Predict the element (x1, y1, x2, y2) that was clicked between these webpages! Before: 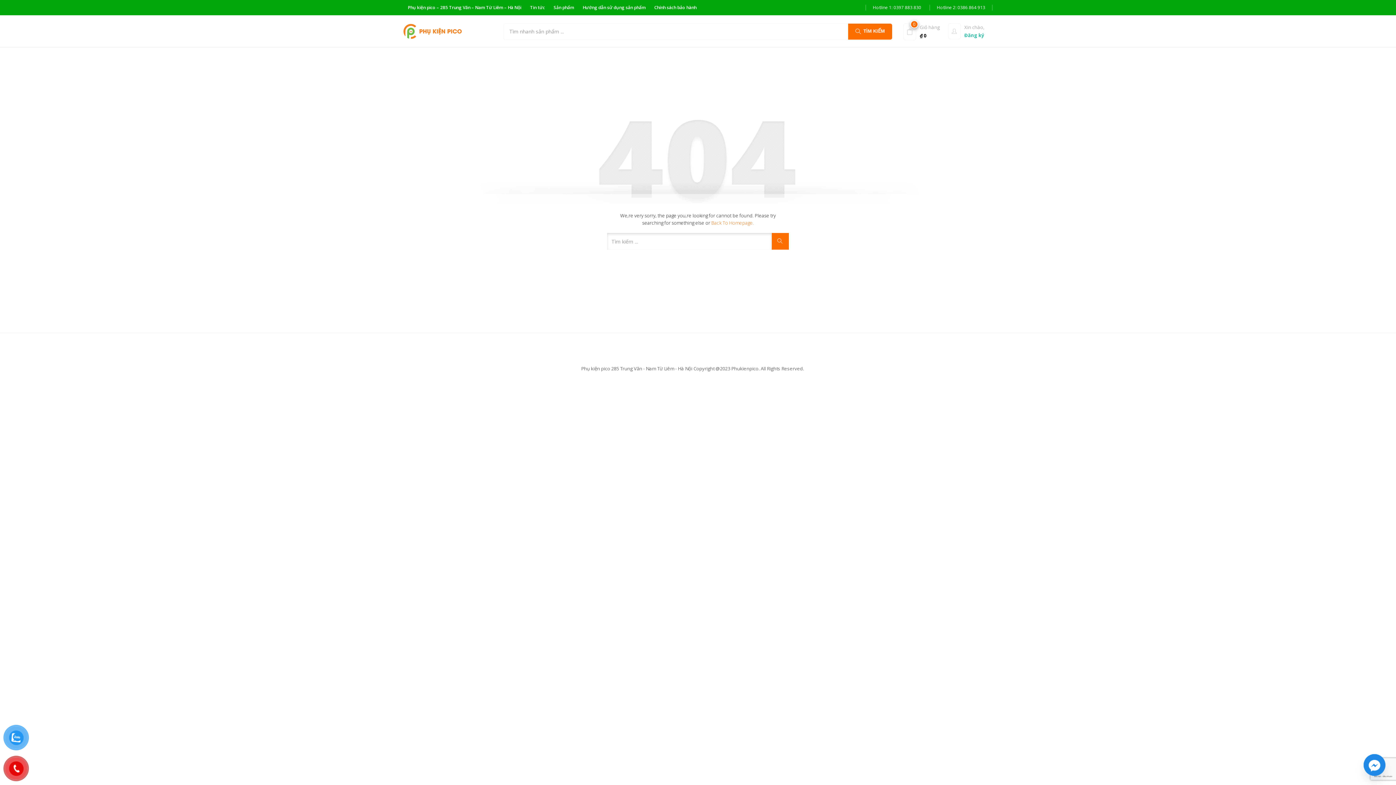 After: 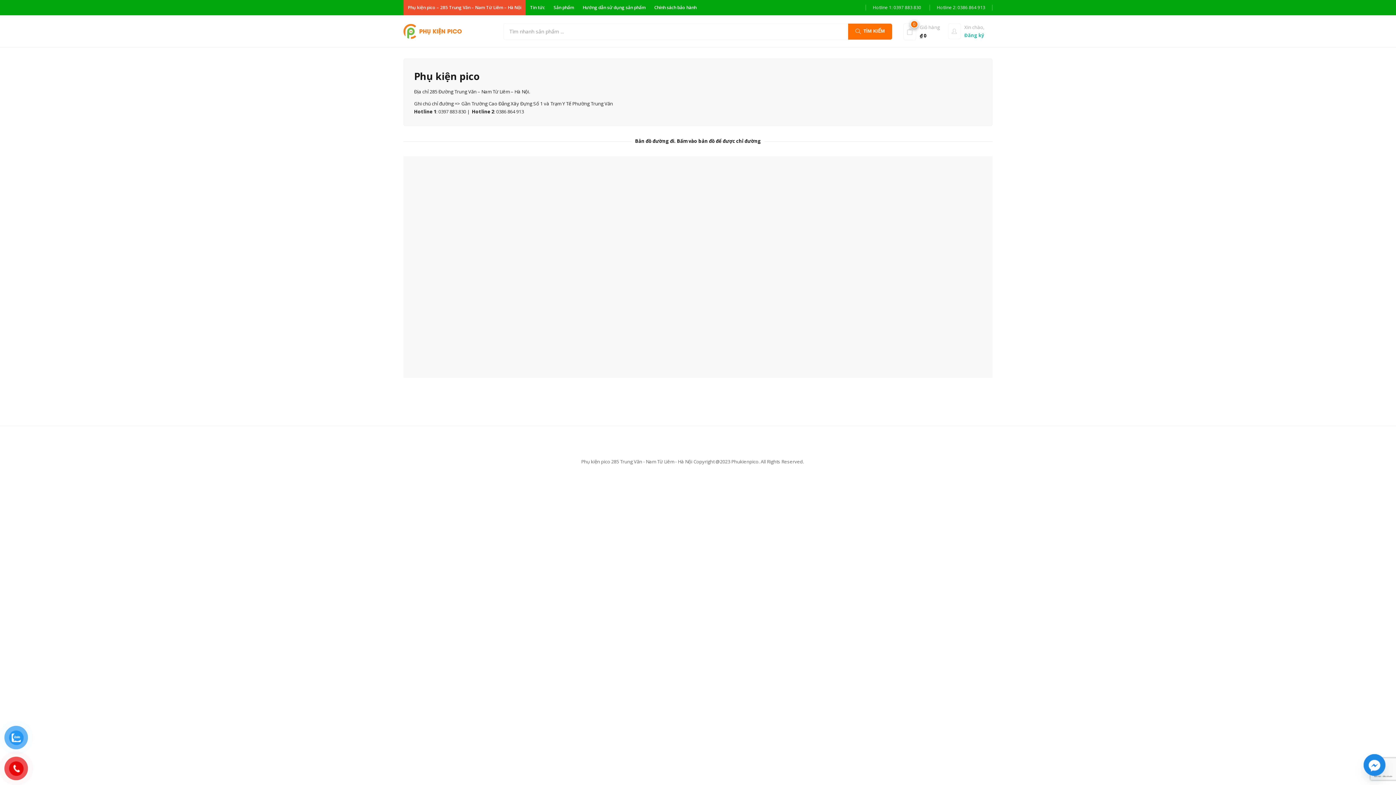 Action: bbox: (403, 0, 525, 15) label: Phụ kiện pico – 285 Trung Văn – Nam Từ Liêm – Hà Nội